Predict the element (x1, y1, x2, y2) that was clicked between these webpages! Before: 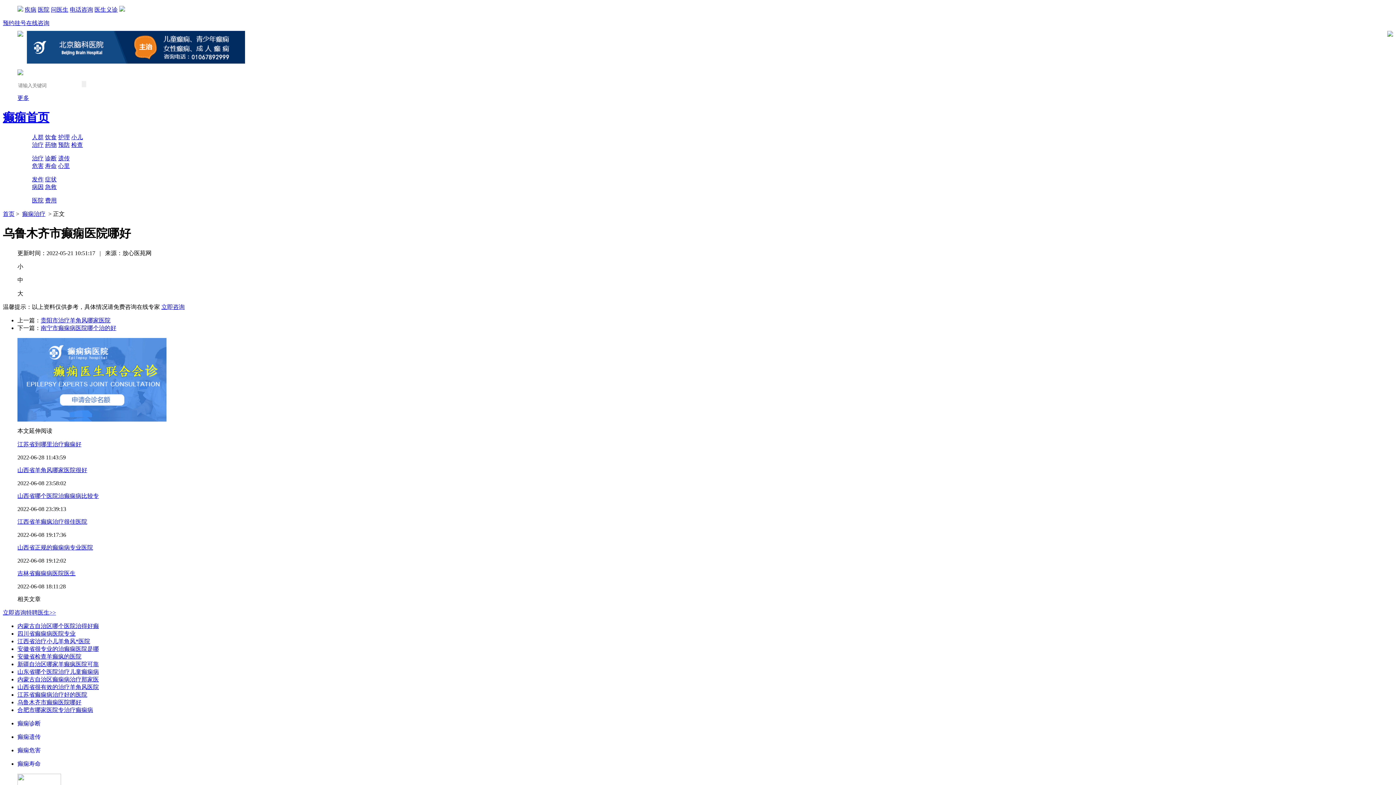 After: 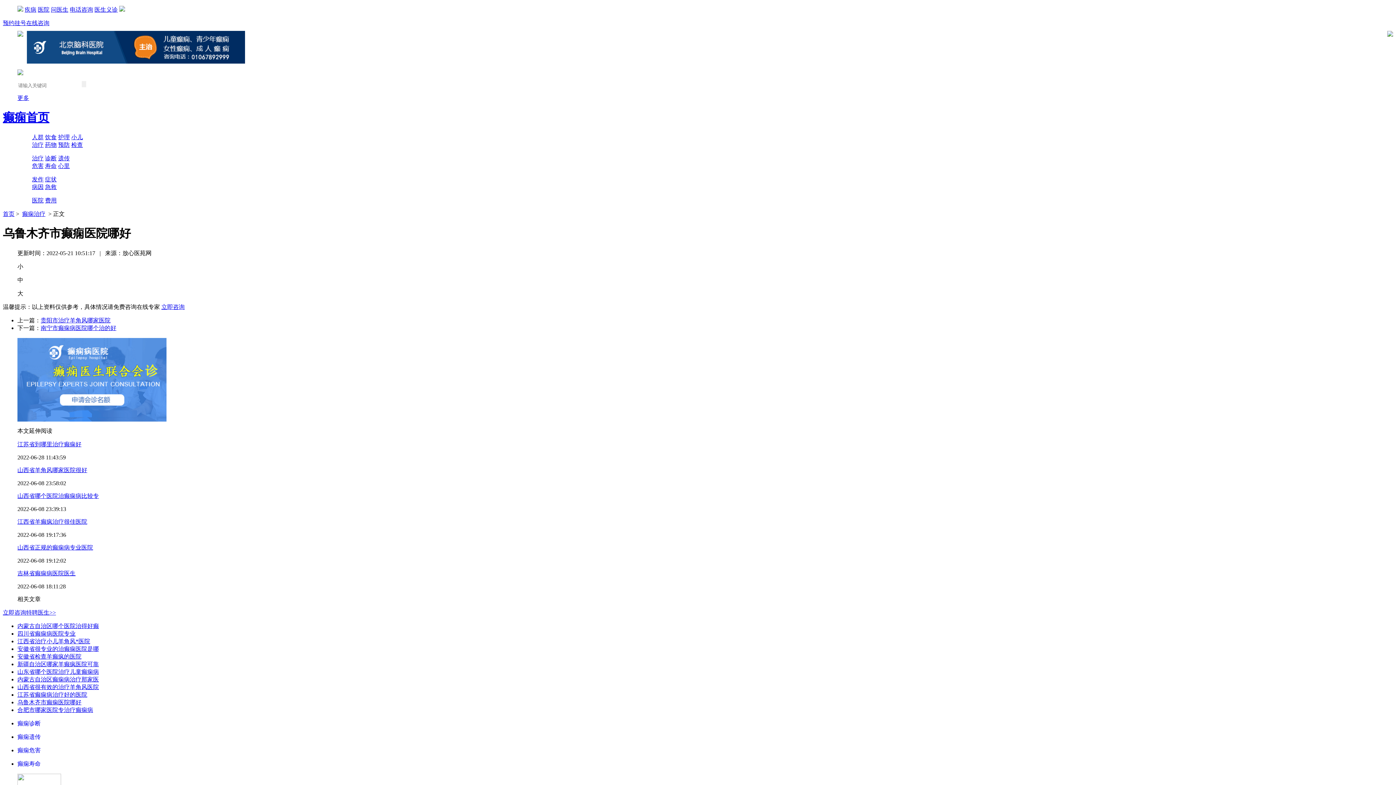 Action: bbox: (161, 303, 184, 310) label: 立即咨询